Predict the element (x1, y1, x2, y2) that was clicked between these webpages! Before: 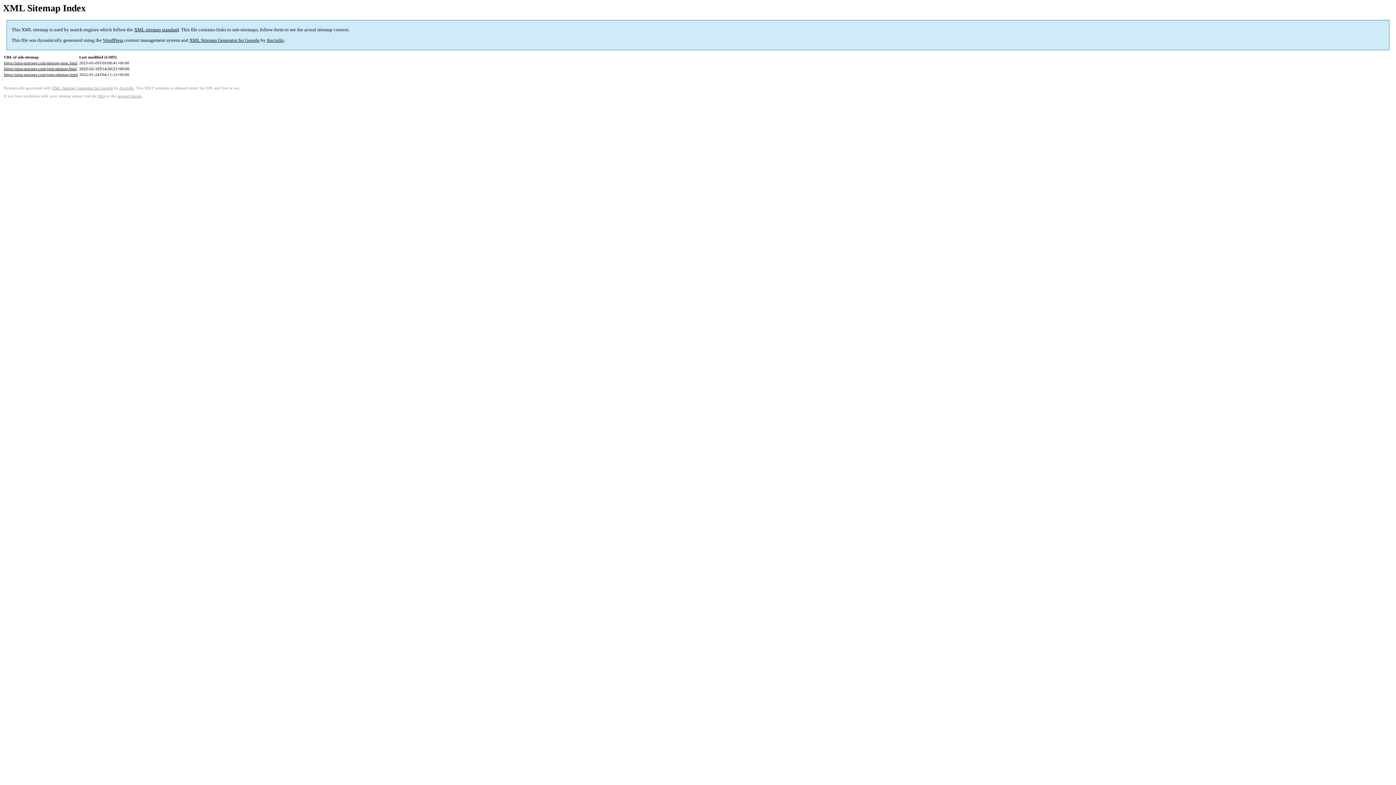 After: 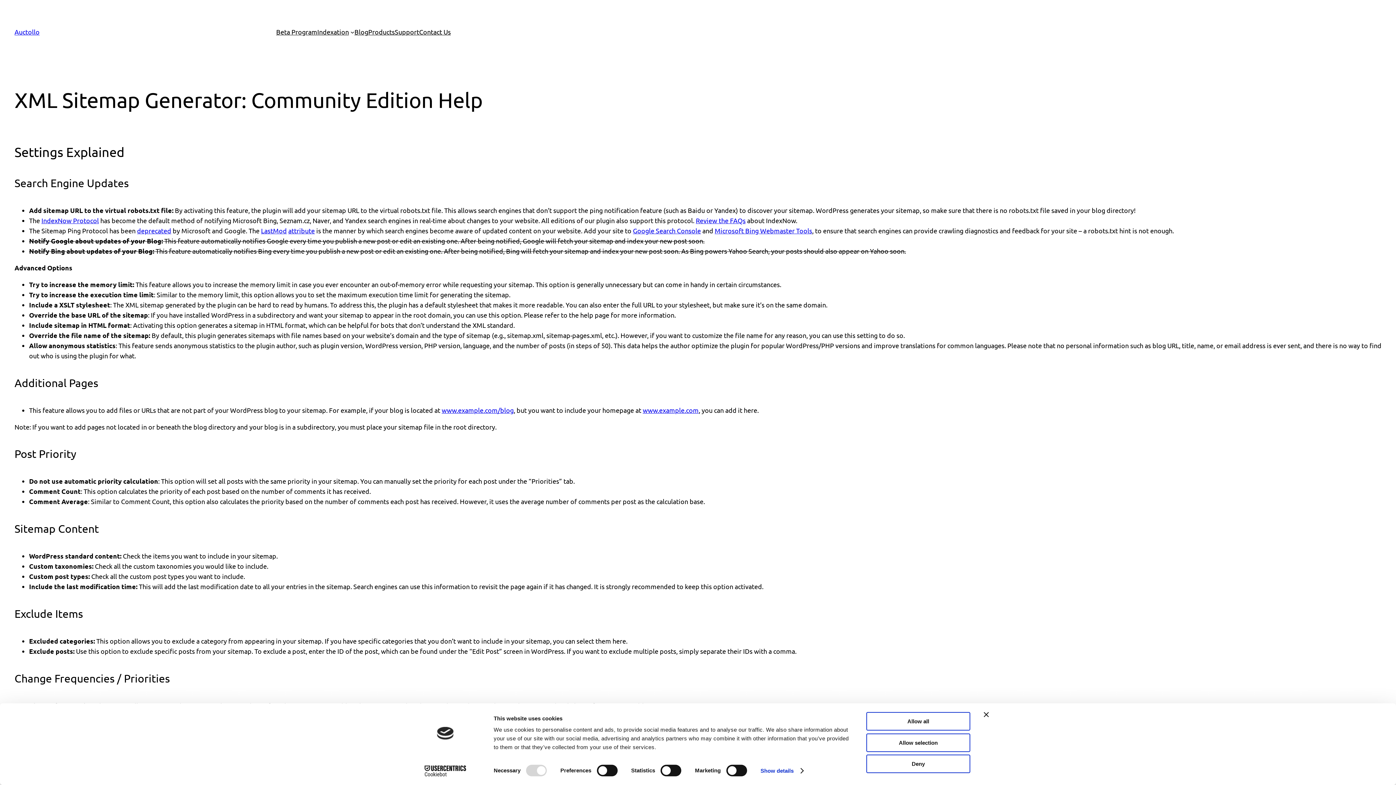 Action: bbox: (97, 94, 105, 98) label: FAQ